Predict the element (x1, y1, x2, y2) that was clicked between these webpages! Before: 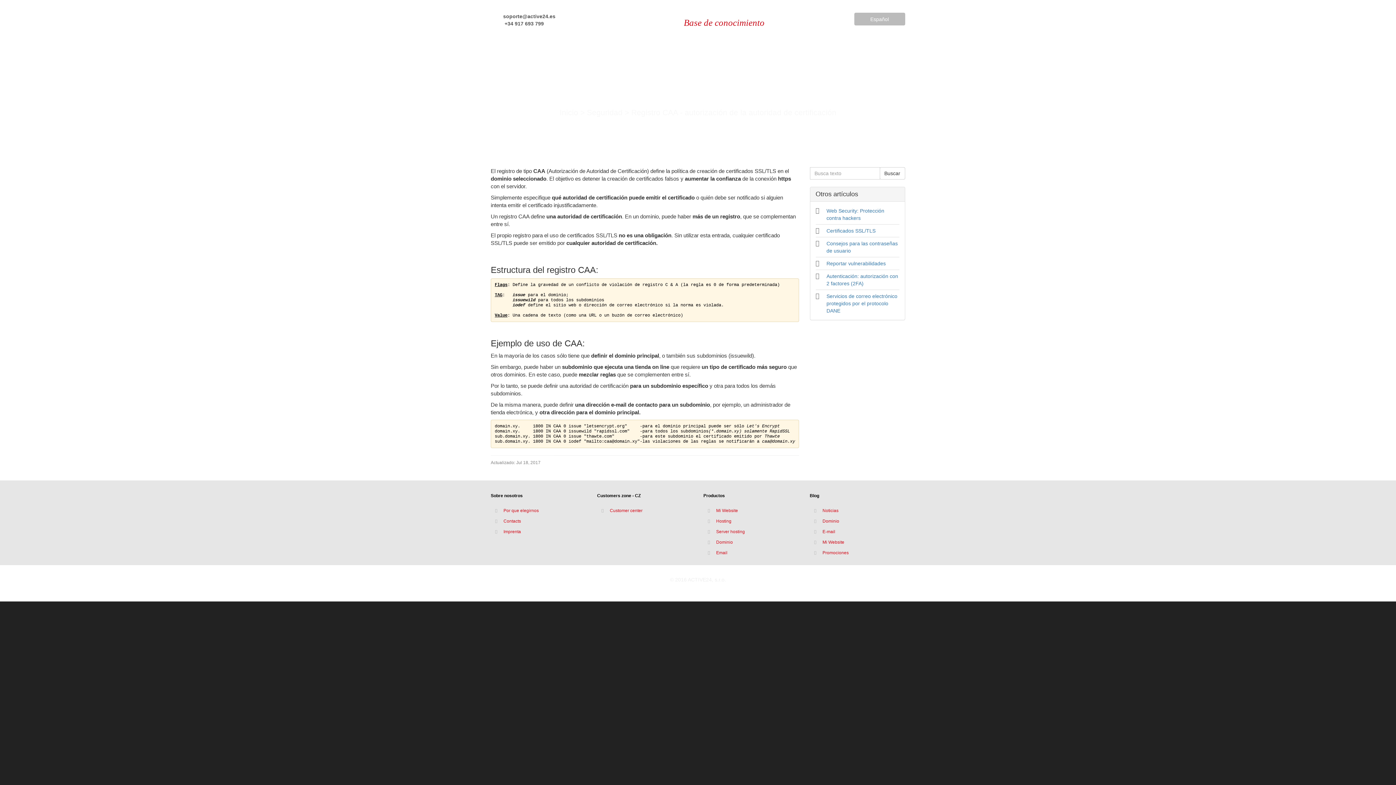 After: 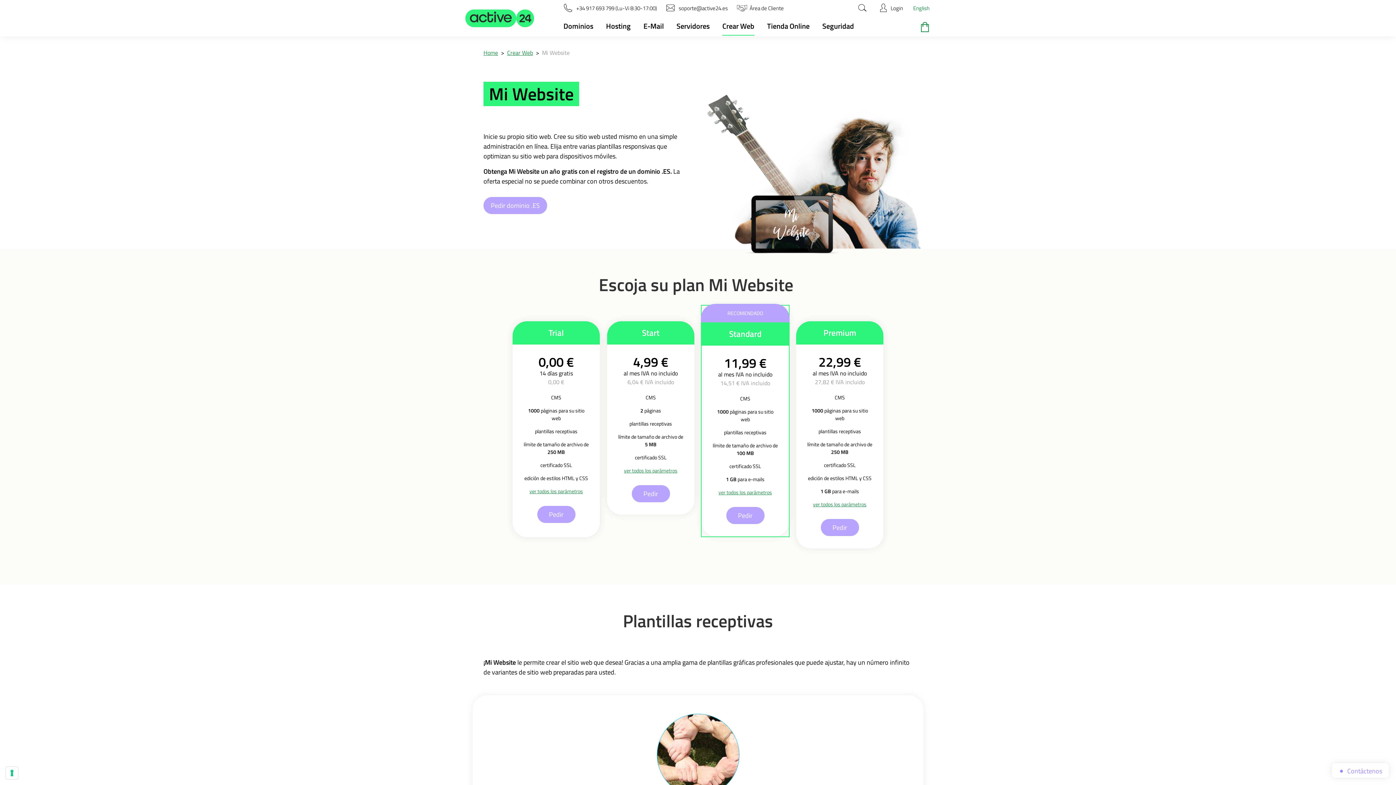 Action: bbox: (716, 508, 738, 513) label: Mi Website